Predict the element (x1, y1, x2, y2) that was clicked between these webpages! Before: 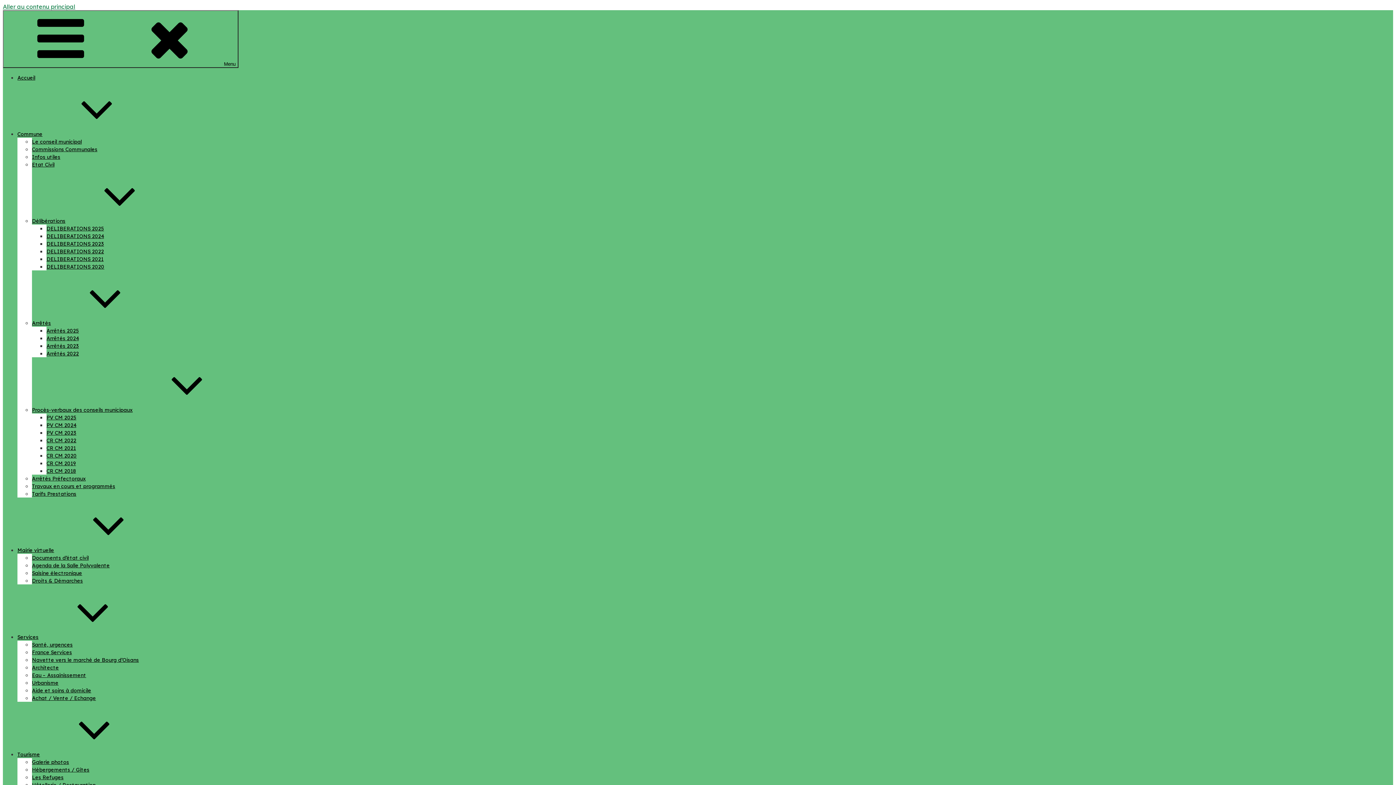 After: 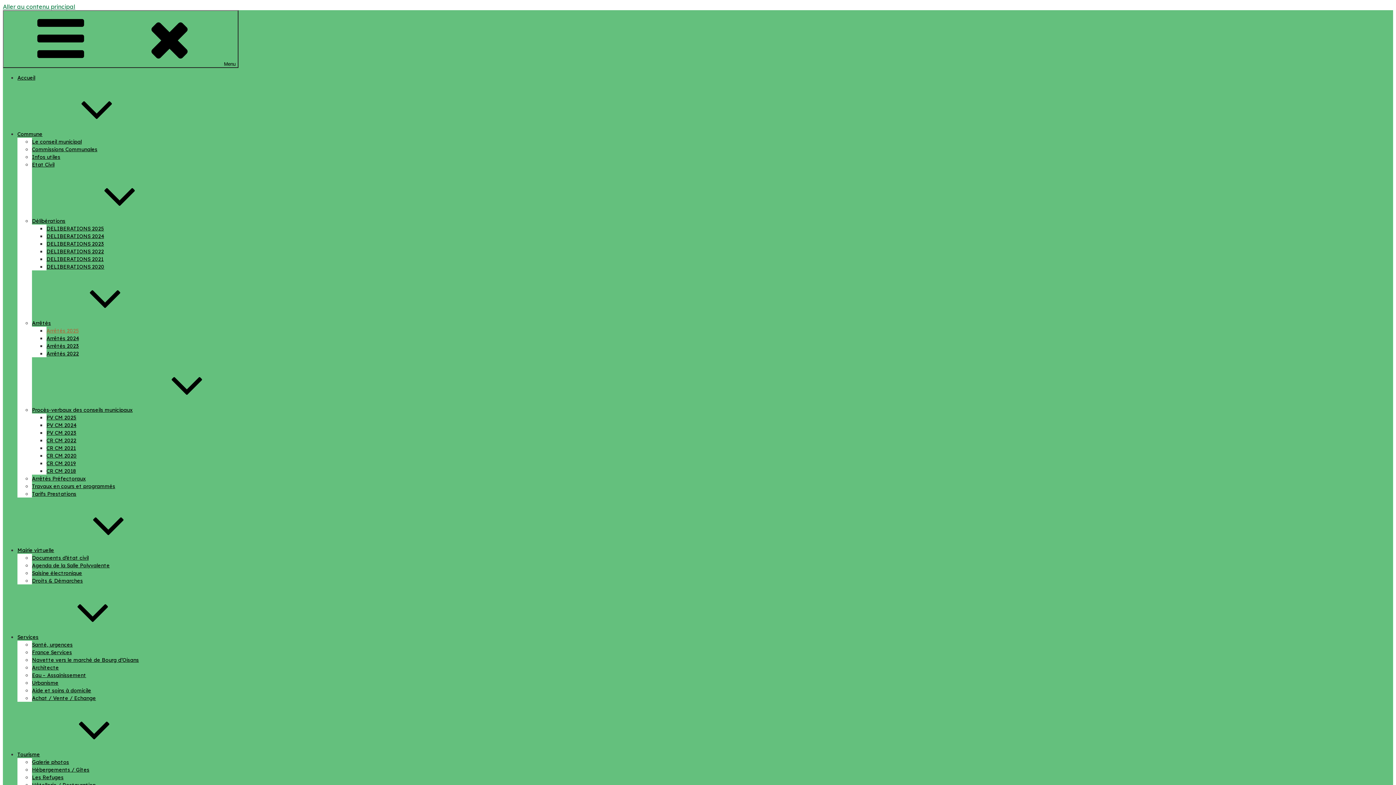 Action: label: Arrêtés 2025 bbox: (46, 327, 78, 334)